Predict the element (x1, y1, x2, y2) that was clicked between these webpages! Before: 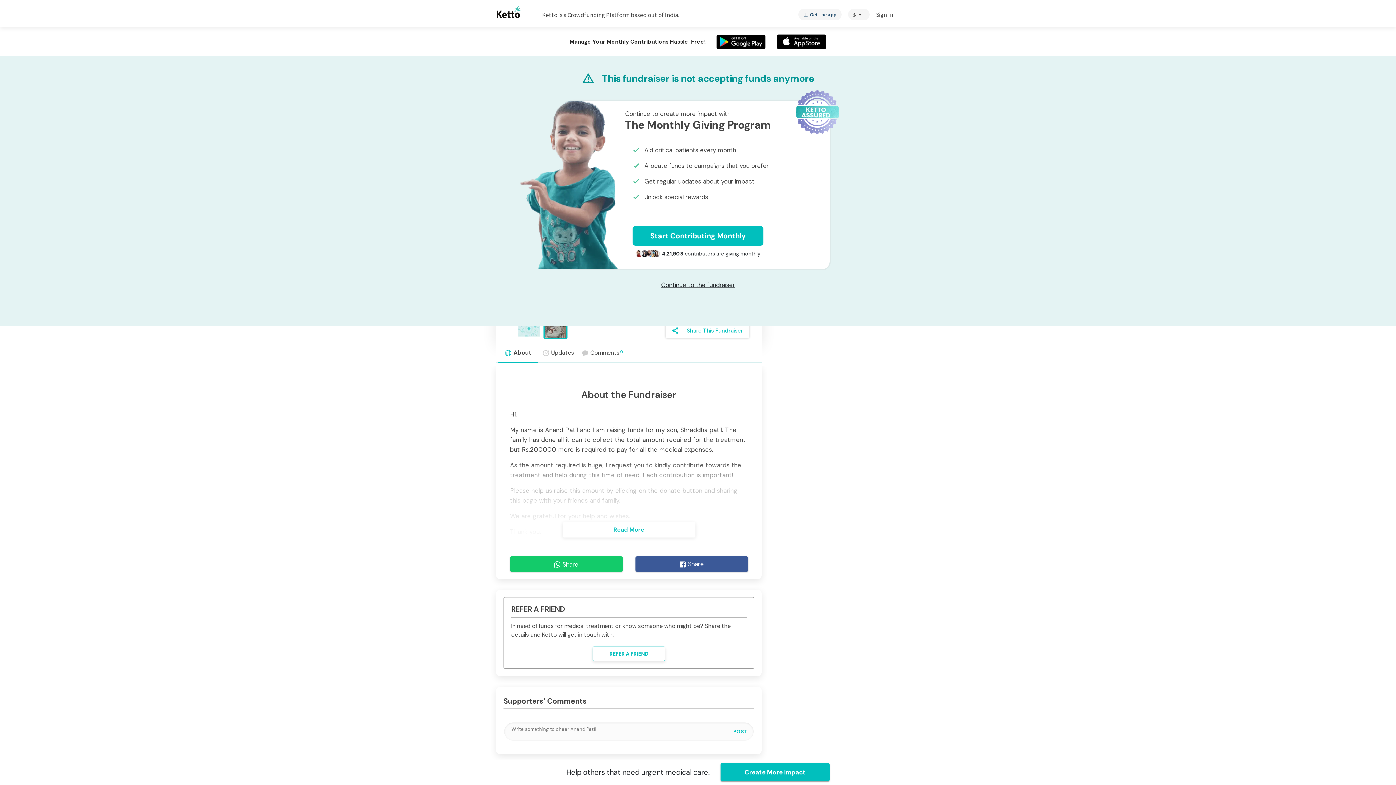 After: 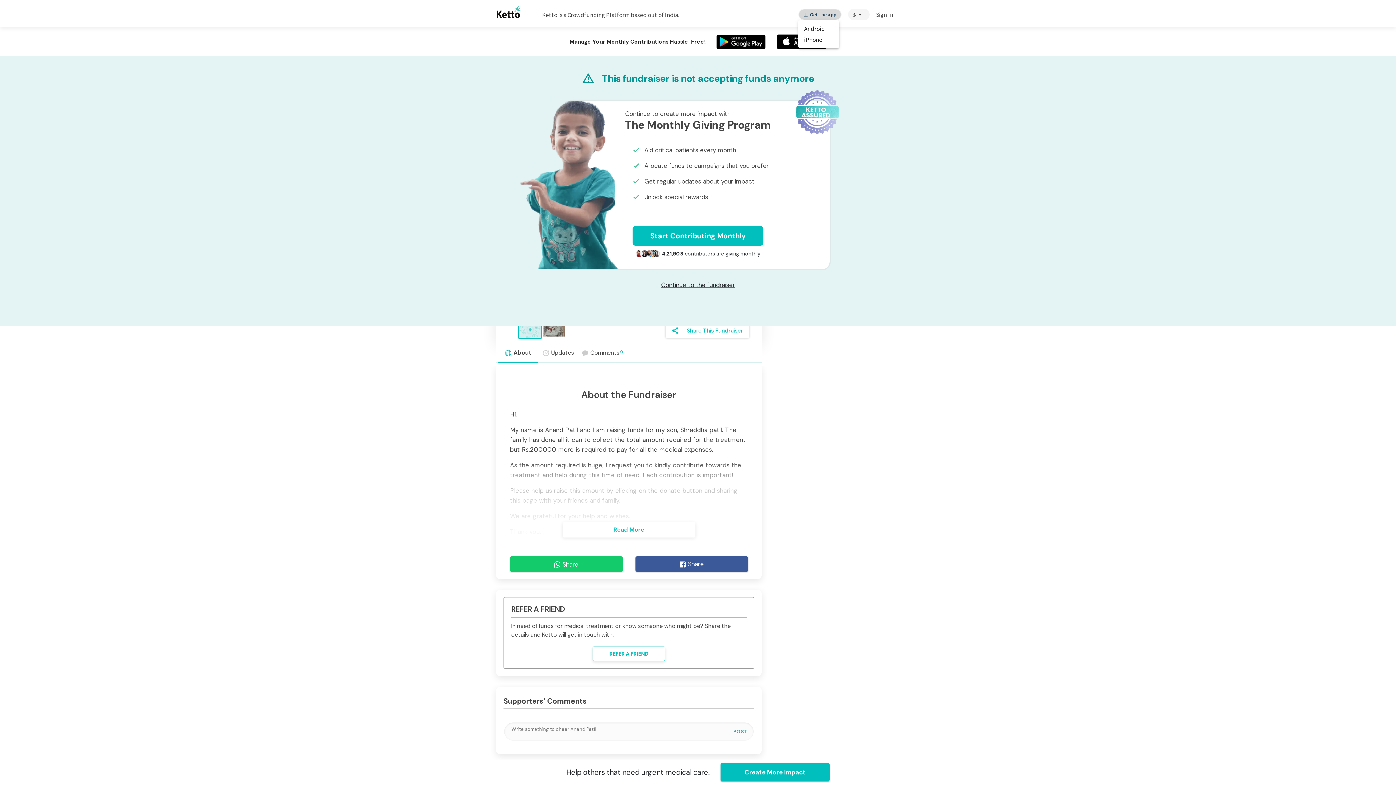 Action: bbox: (798, 8, 841, 20) label: vertical_align_bottom
Get the app